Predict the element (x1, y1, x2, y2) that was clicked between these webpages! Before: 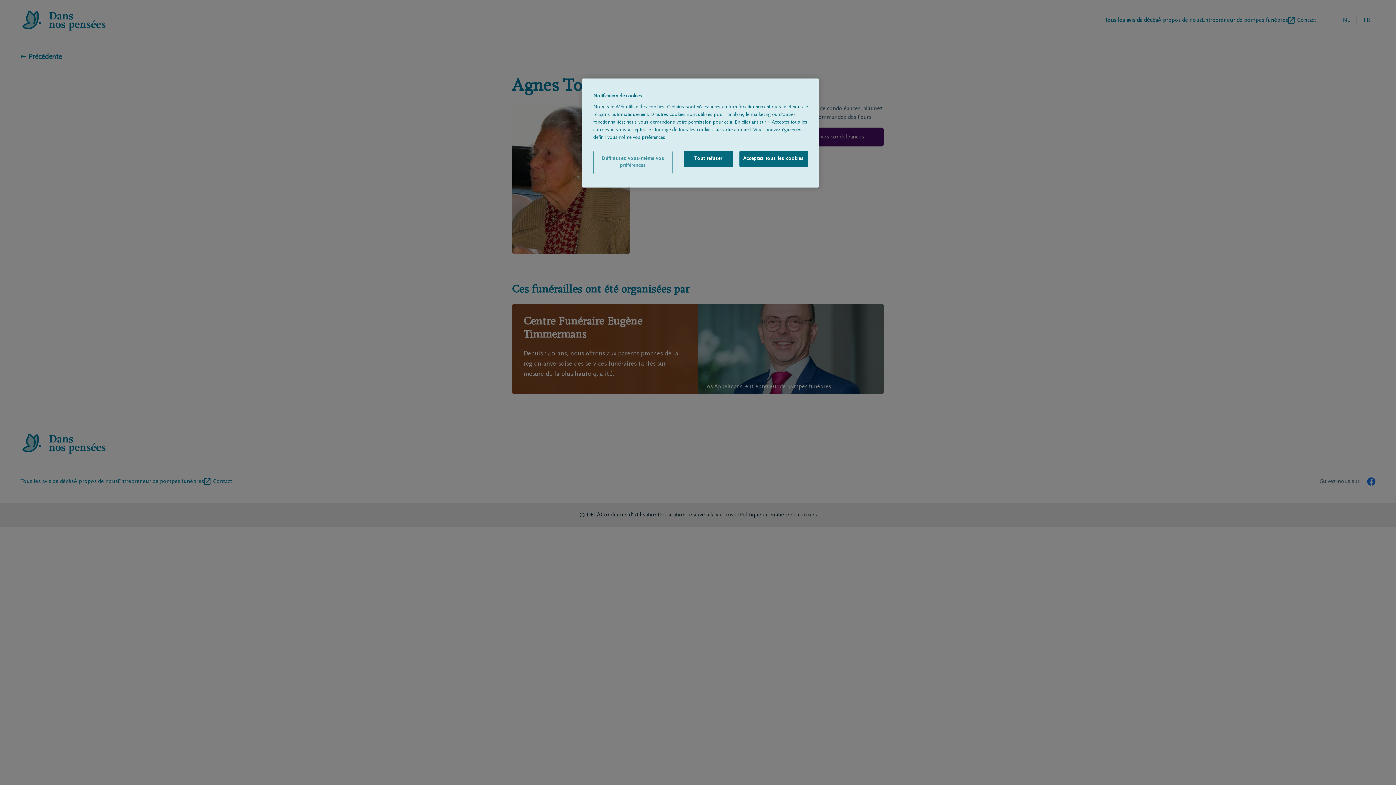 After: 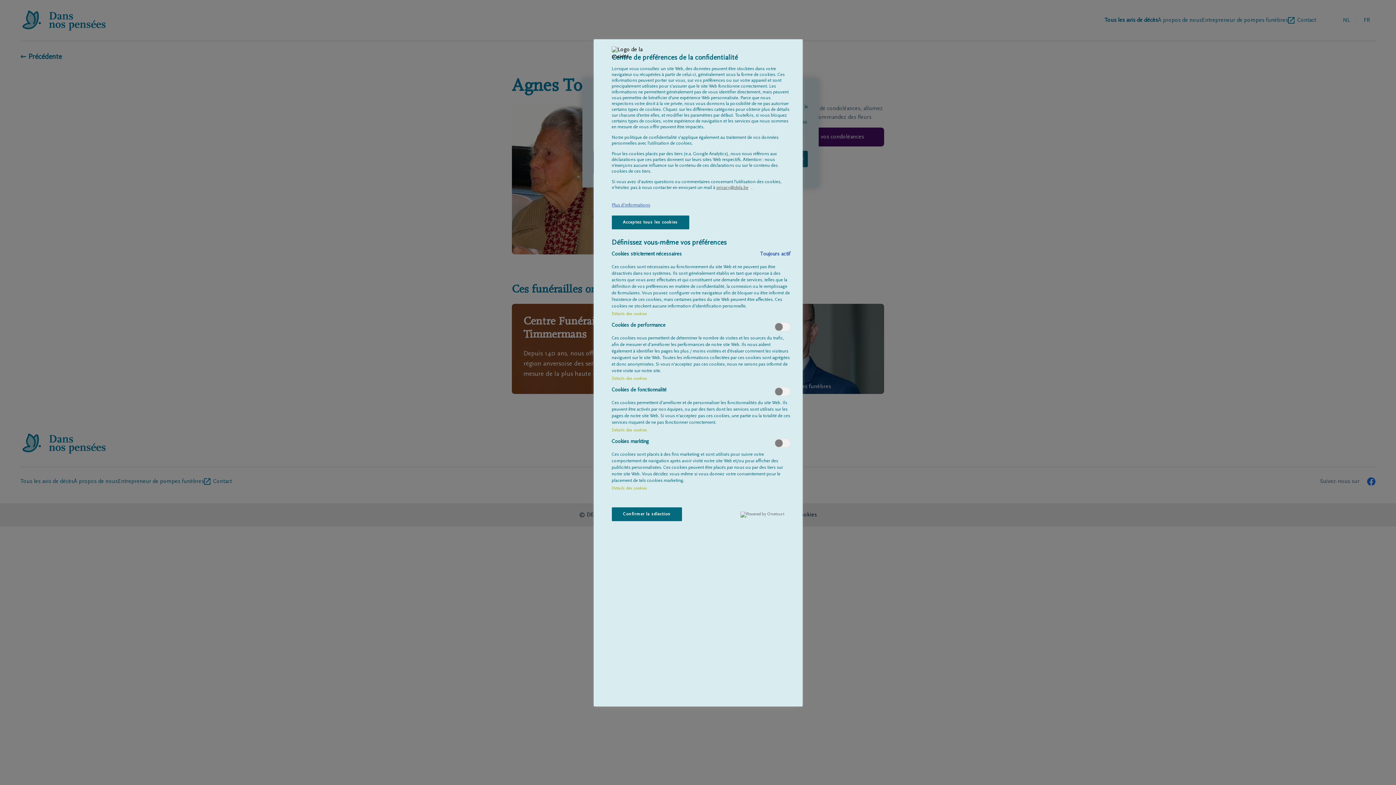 Action: label: Définissez vous-même vos préférences bbox: (593, 150, 672, 174)